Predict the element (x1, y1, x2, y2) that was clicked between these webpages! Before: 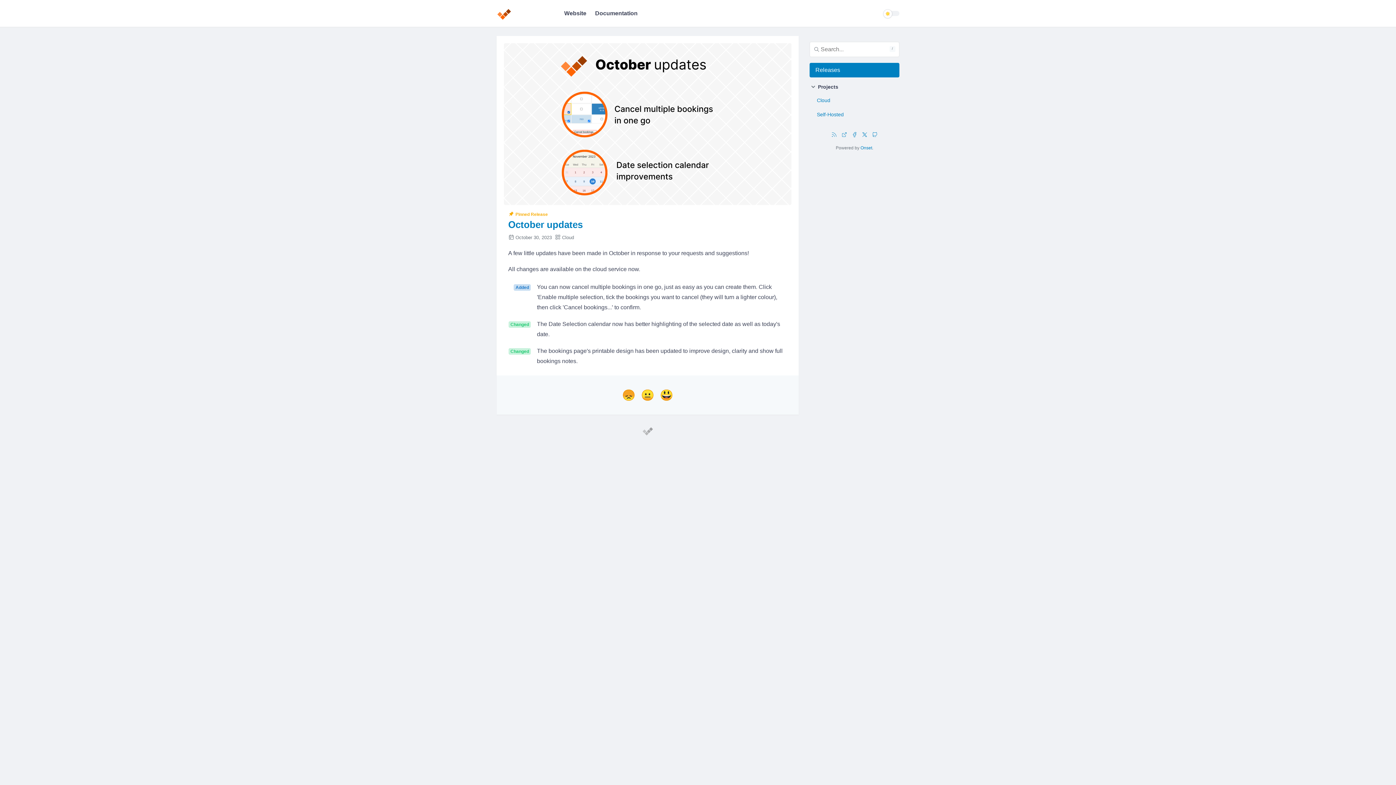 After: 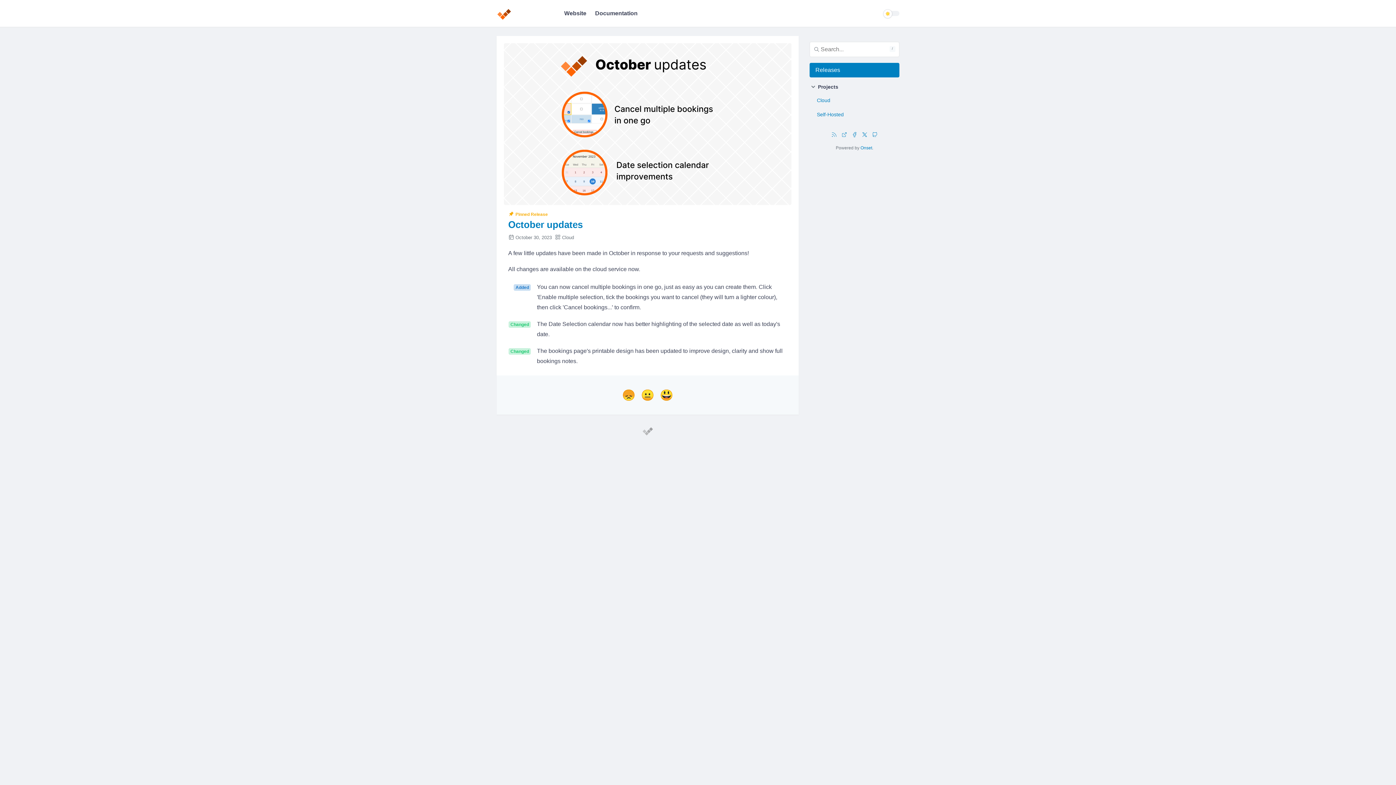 Action: bbox: (504, 43, 791, 205)